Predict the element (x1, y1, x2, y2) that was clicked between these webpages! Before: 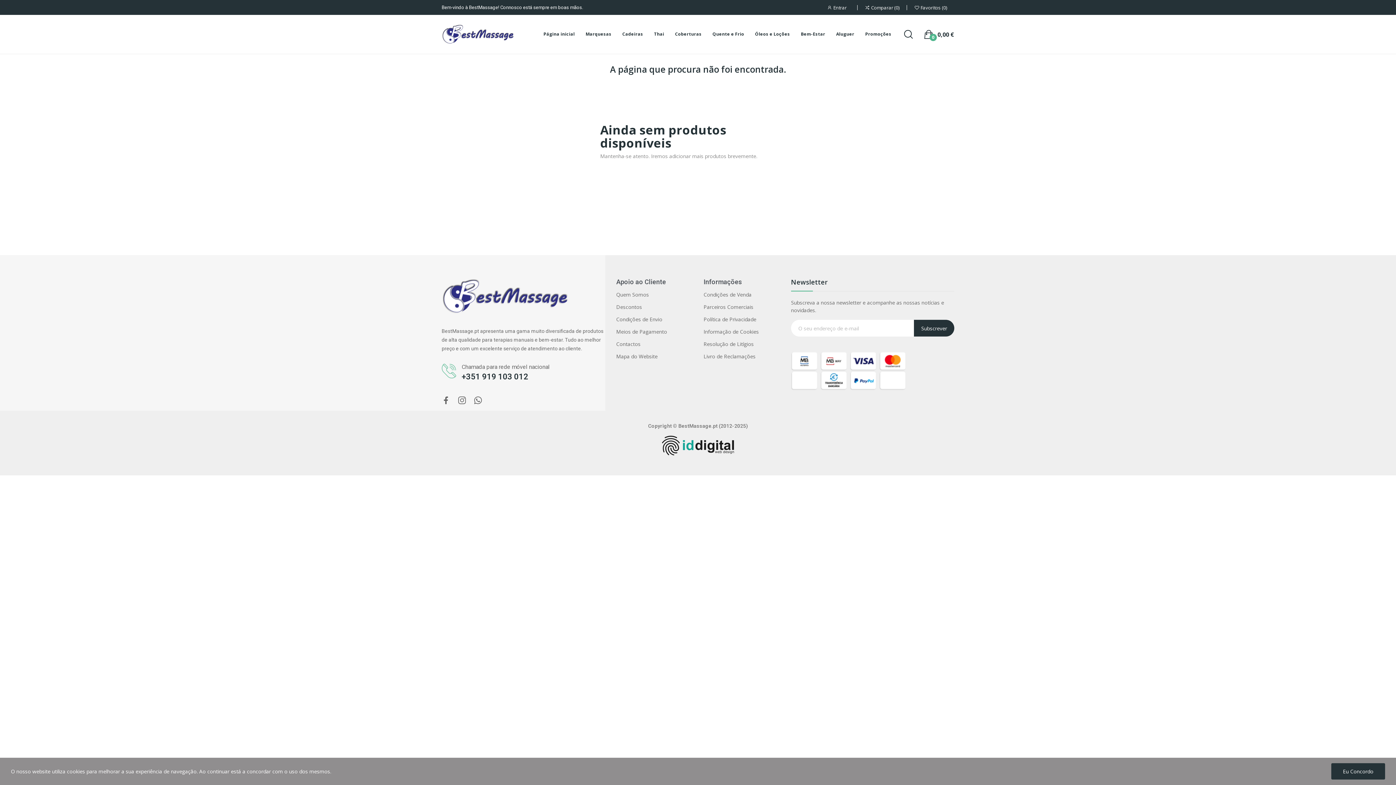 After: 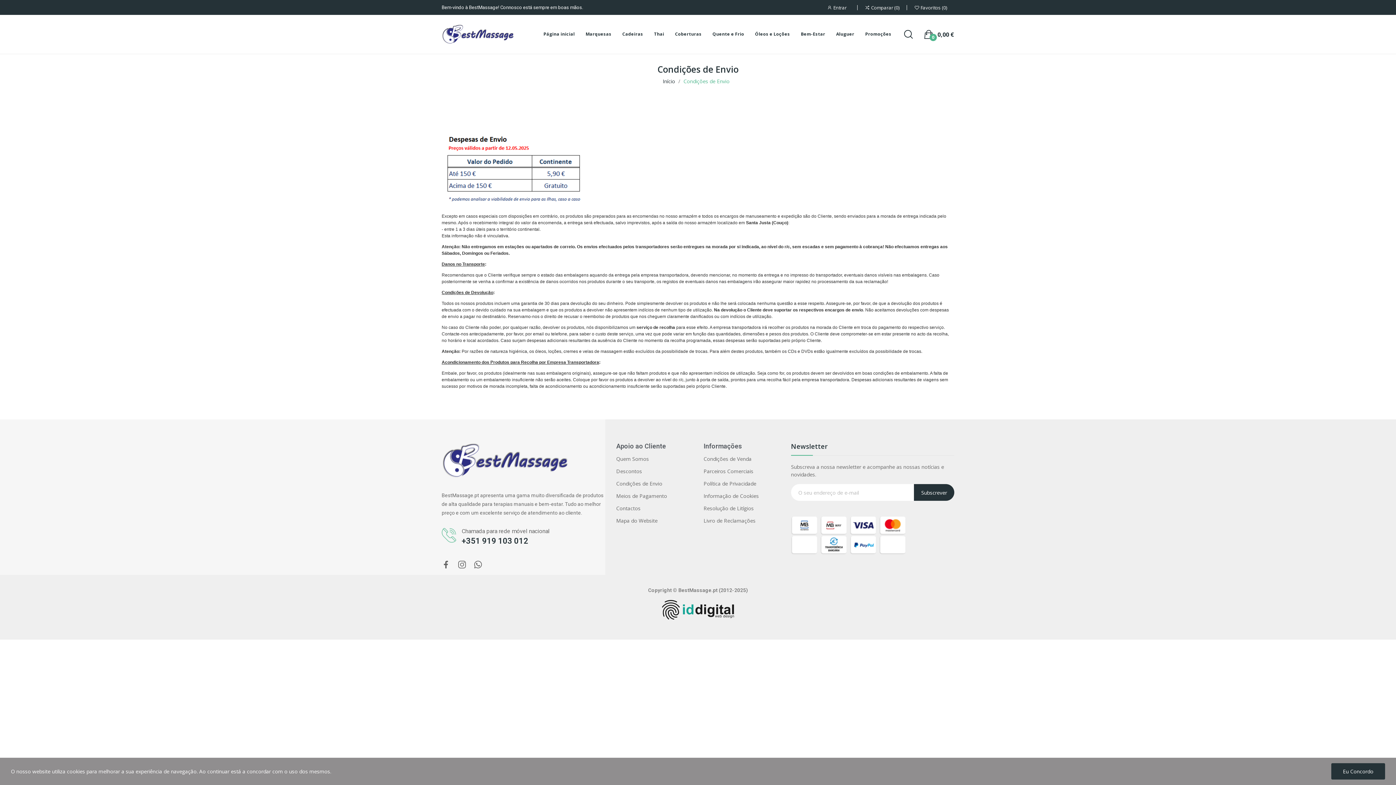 Action: bbox: (616, 315, 692, 323) label: Condições de Envio